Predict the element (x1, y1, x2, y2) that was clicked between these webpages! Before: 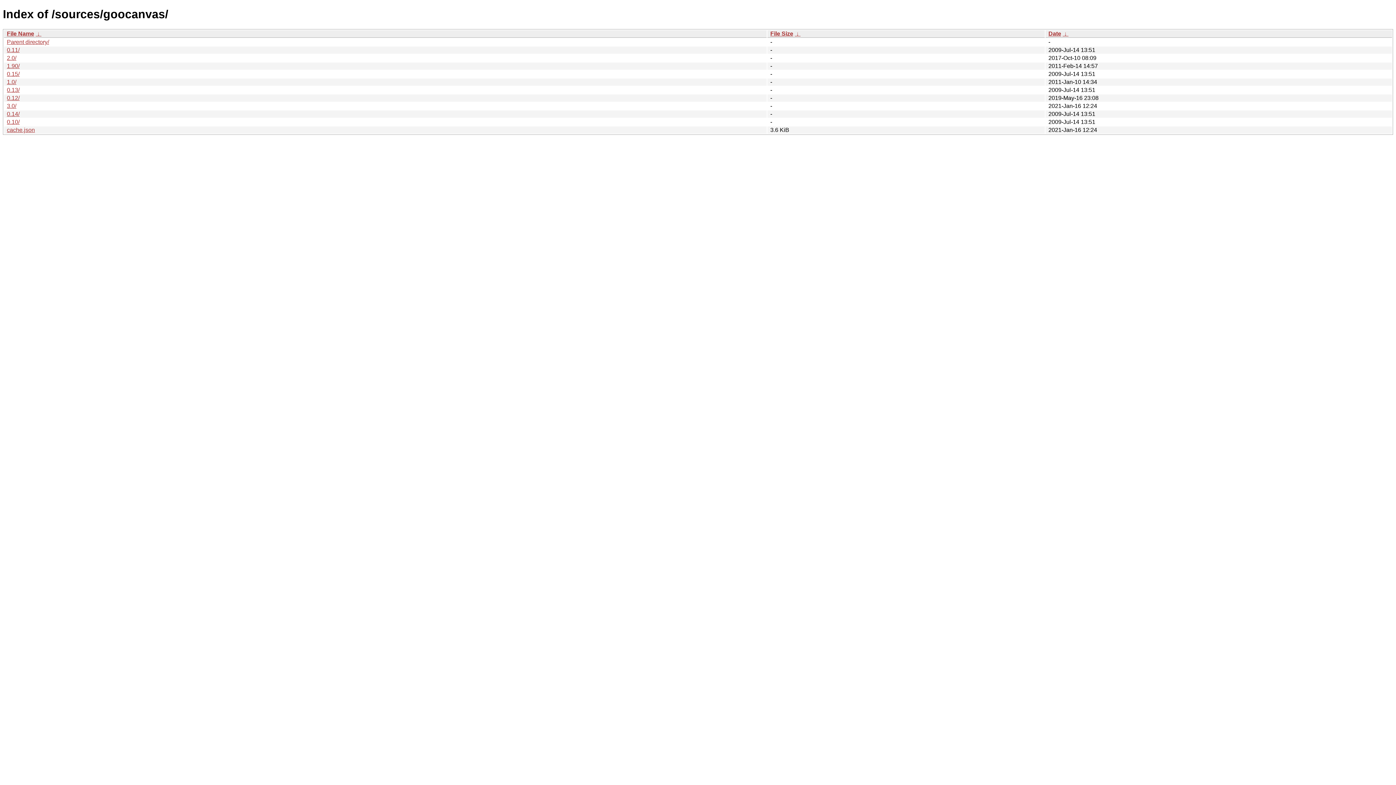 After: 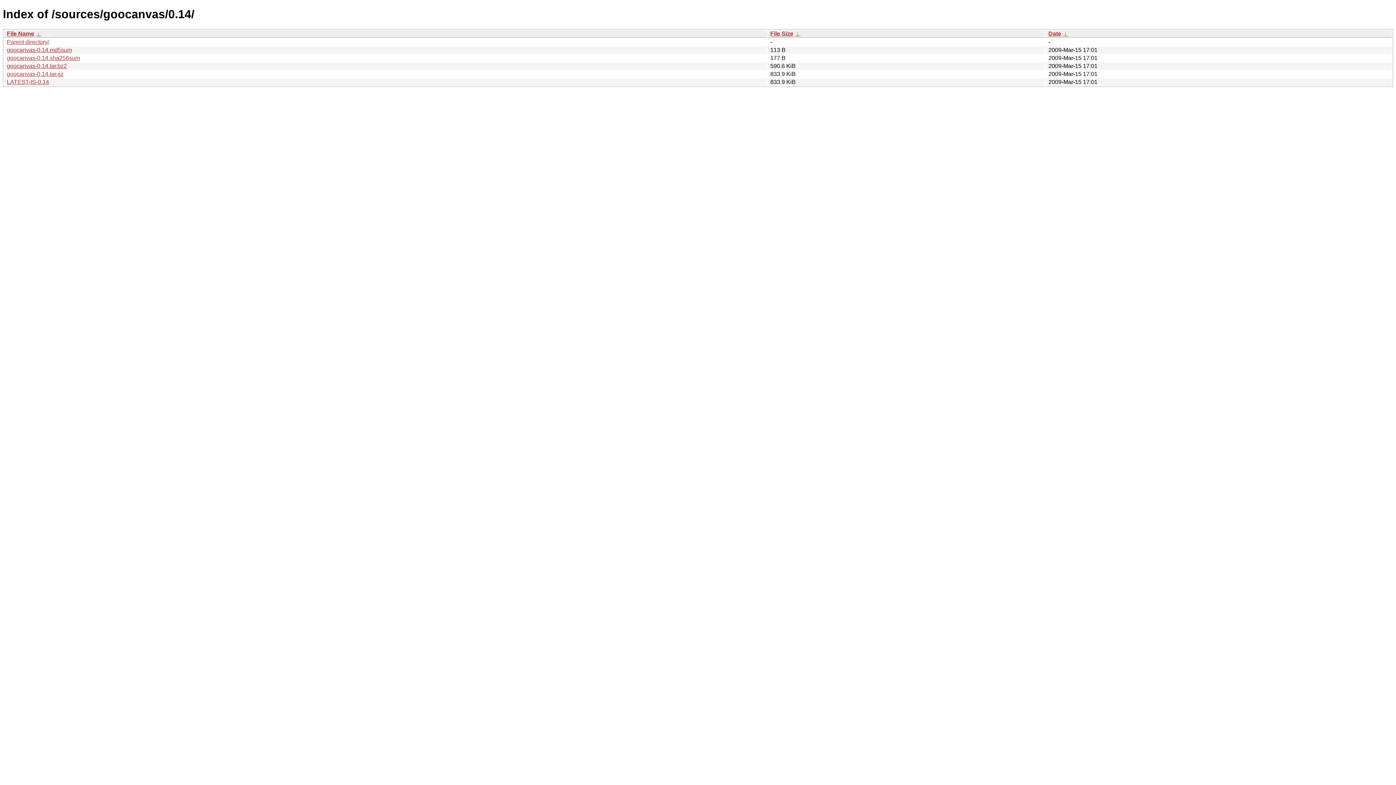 Action: bbox: (6, 110, 19, 117) label: 0.14/